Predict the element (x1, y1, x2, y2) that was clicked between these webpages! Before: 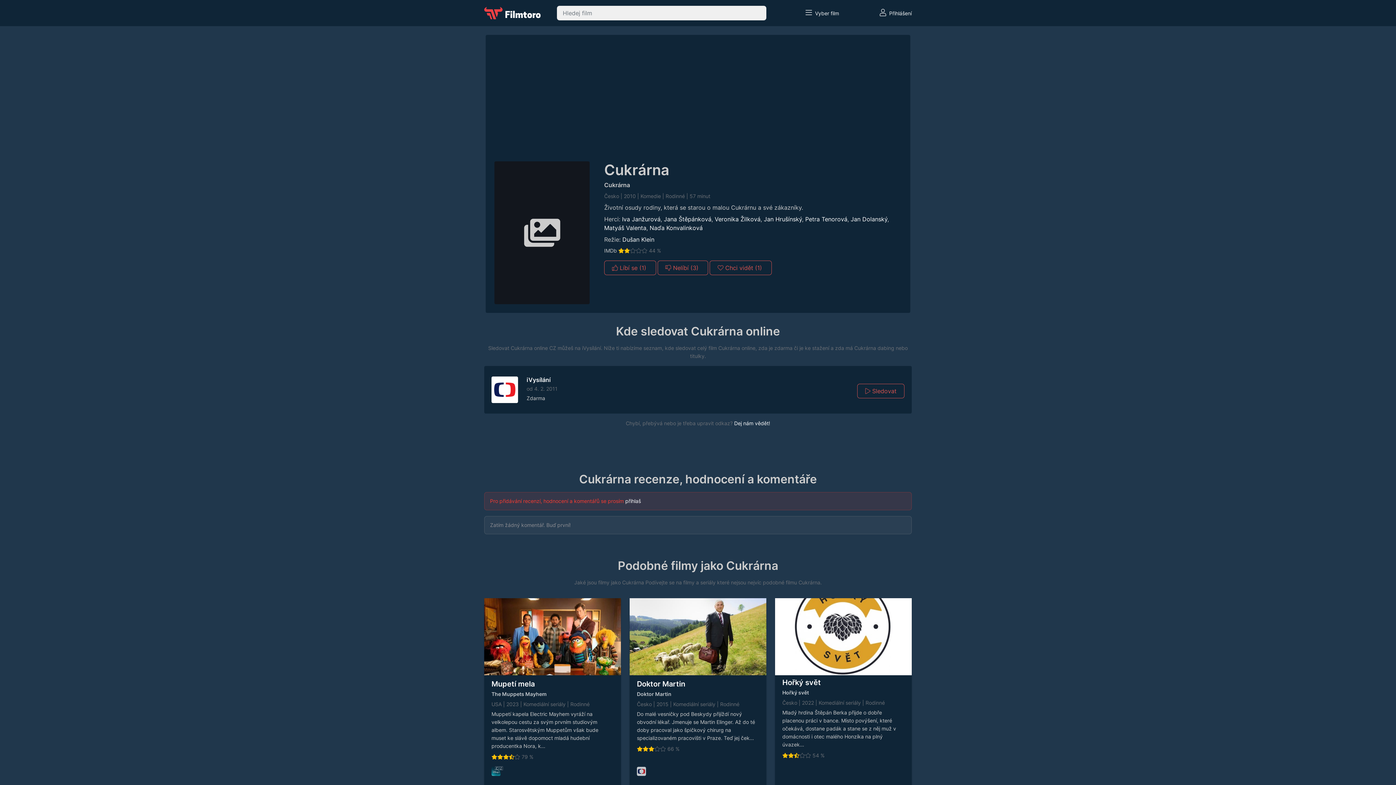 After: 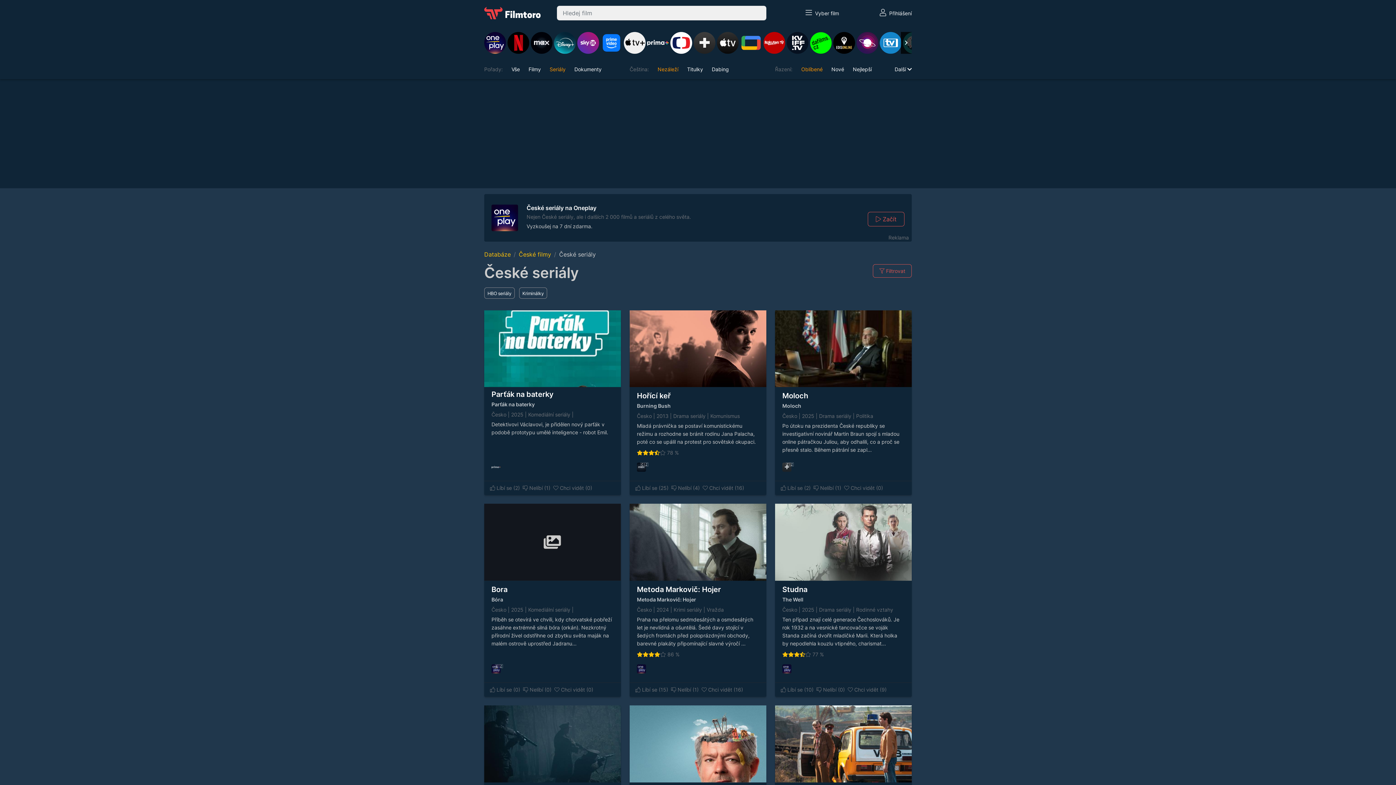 Action: bbox: (604, 193, 619, 199) label: Česko